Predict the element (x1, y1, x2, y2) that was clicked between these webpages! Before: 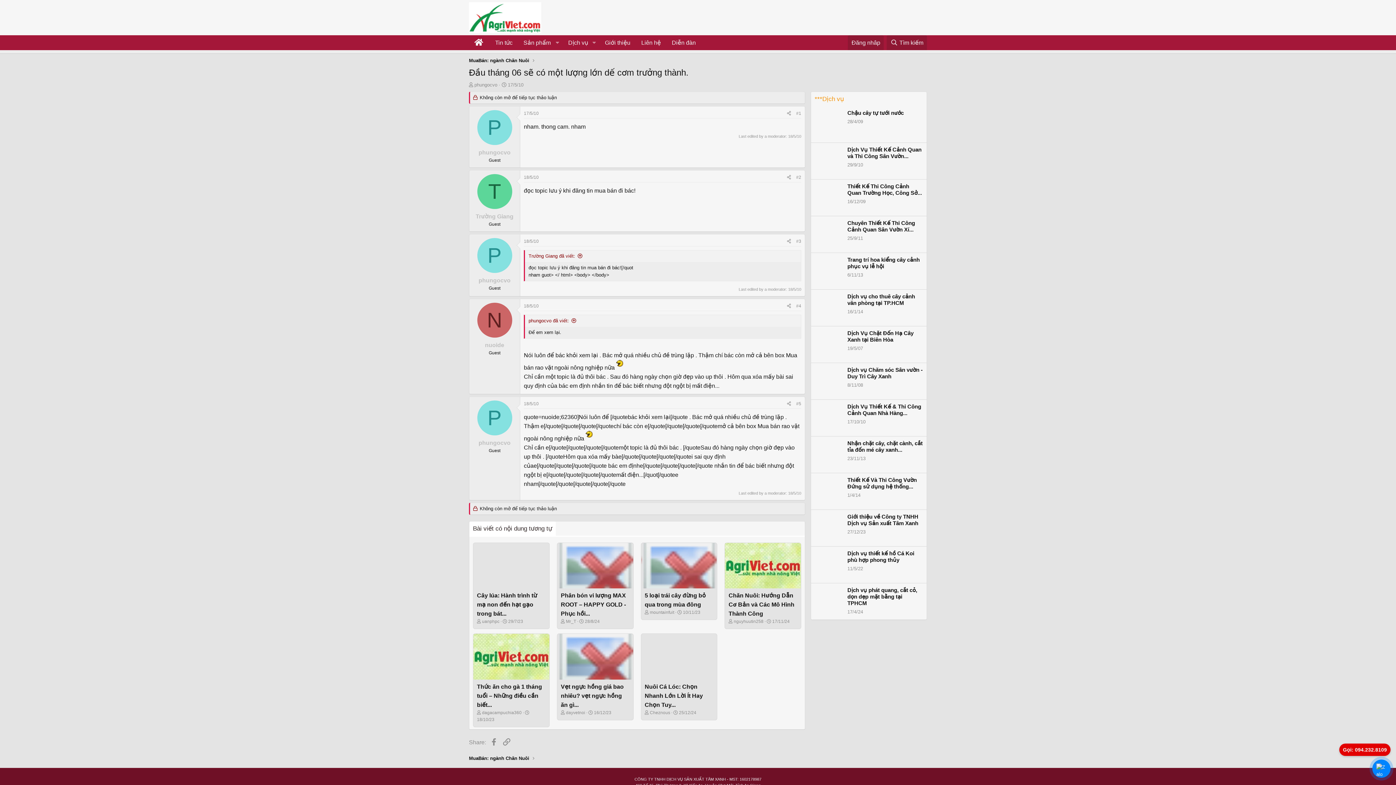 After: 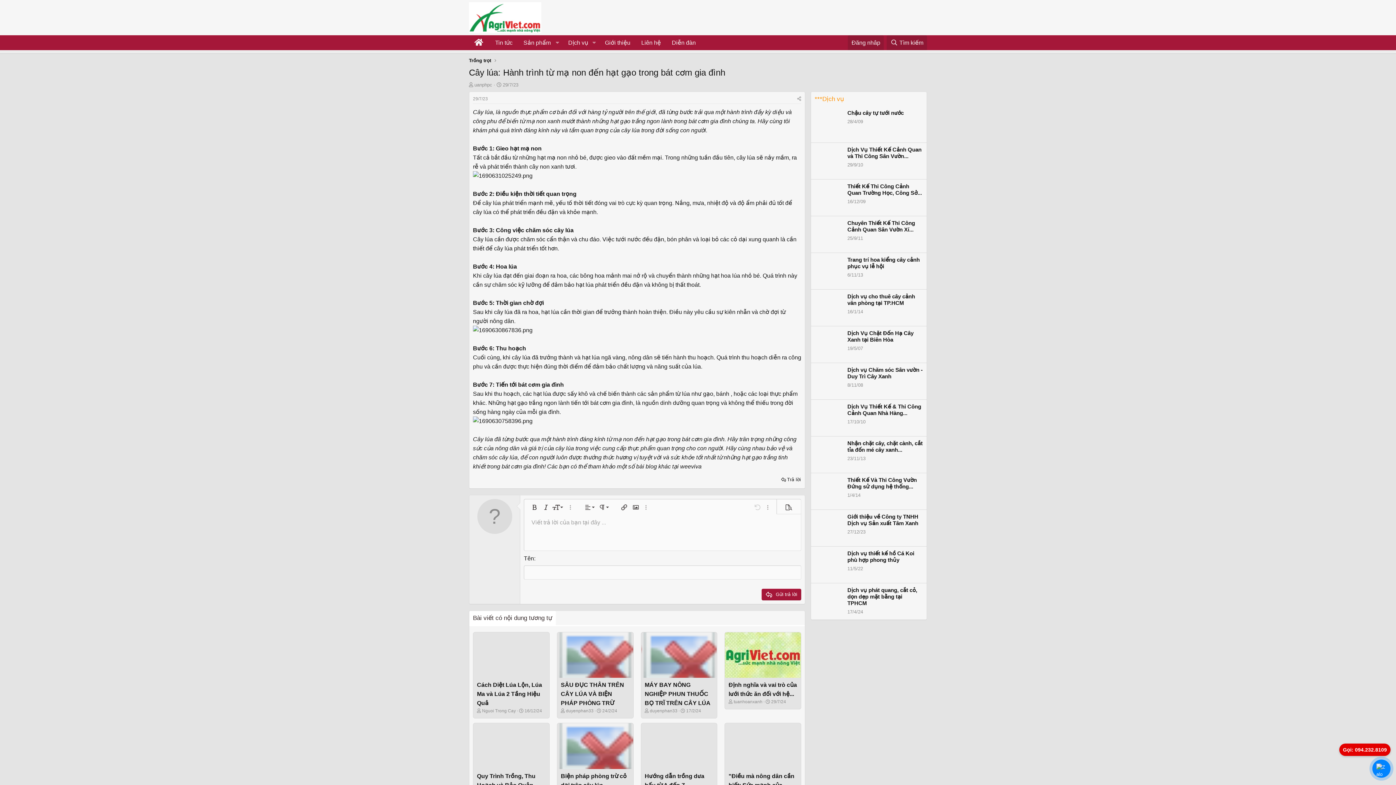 Action: label: Cây lúa: Hành trình từ mạ non đến hạt gạo trong bát... bbox: (477, 592, 537, 617)